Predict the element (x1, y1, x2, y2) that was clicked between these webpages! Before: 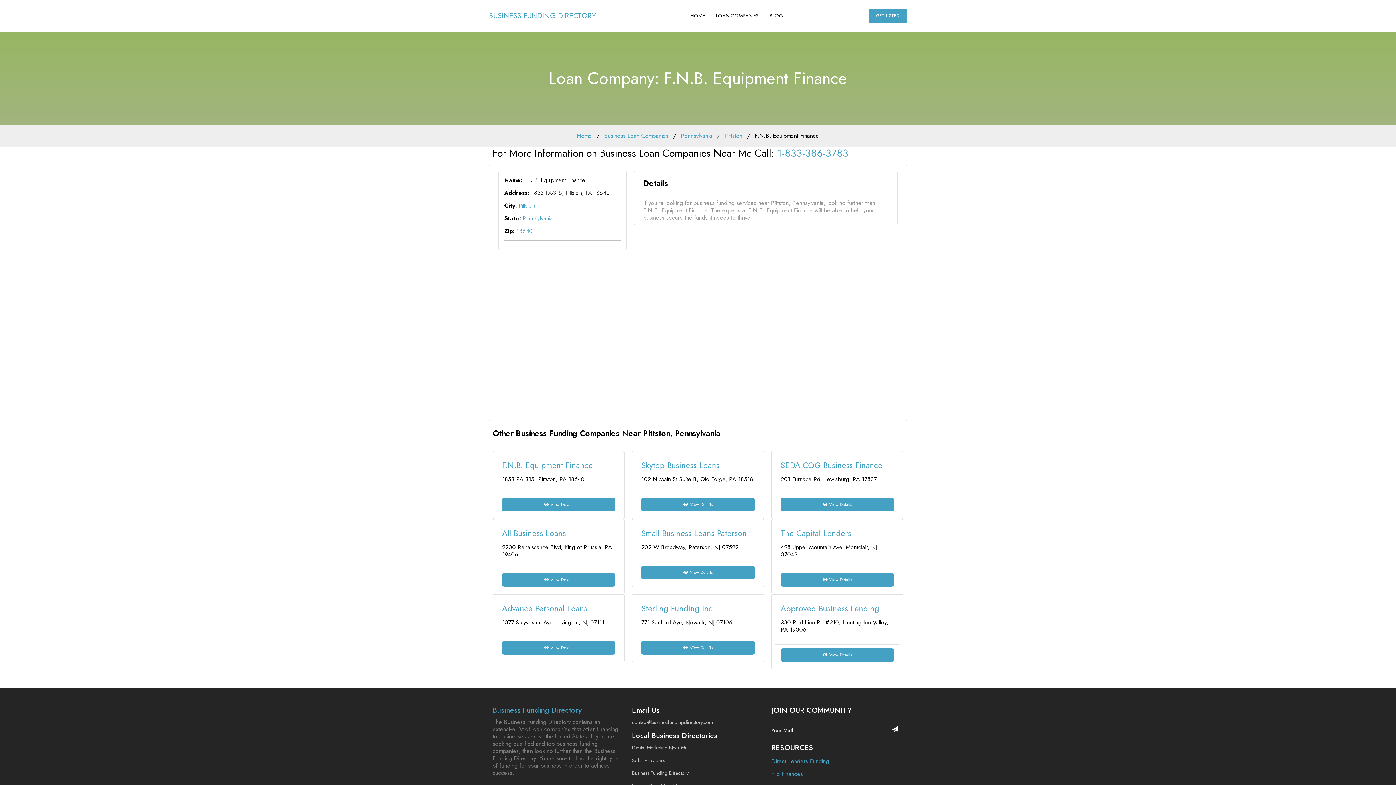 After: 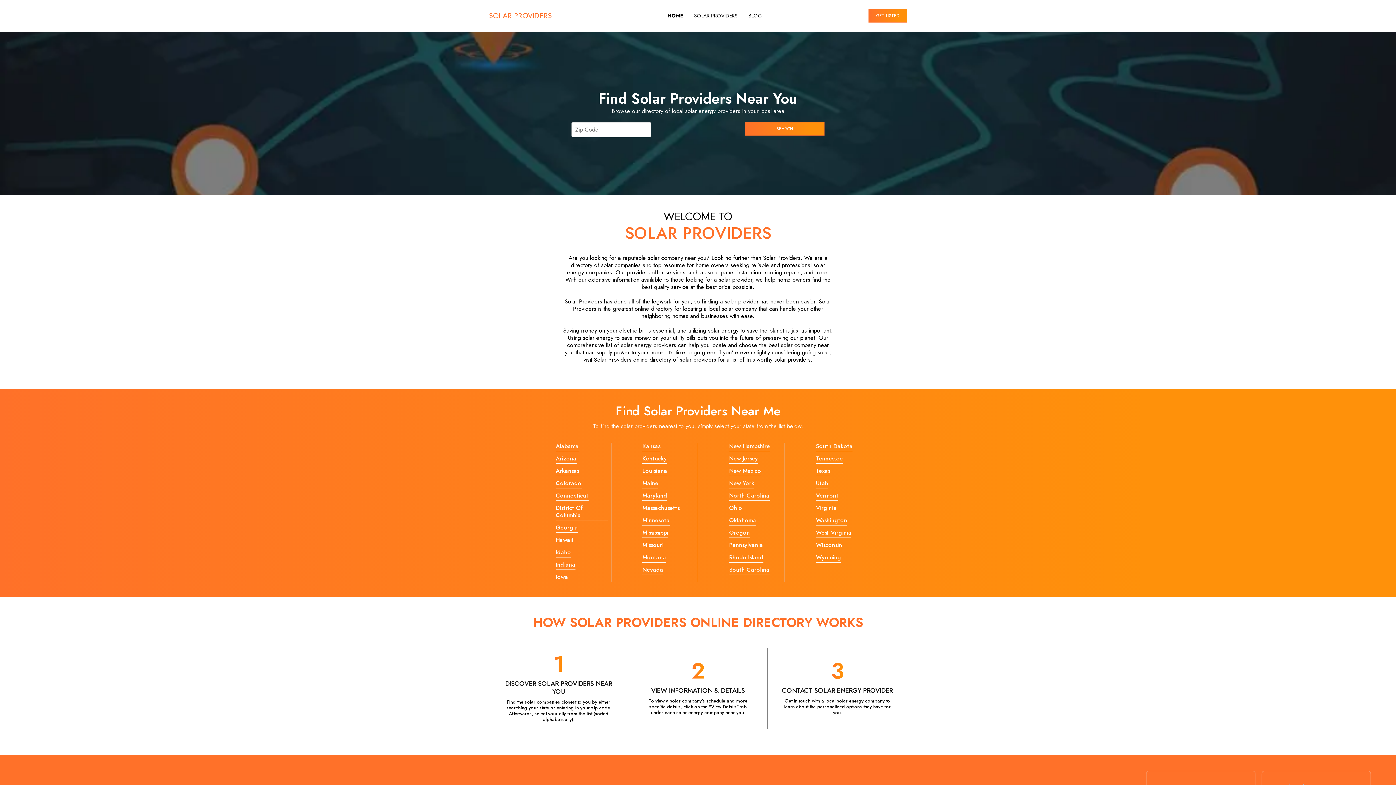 Action: label: Solar Providers bbox: (632, 757, 664, 764)